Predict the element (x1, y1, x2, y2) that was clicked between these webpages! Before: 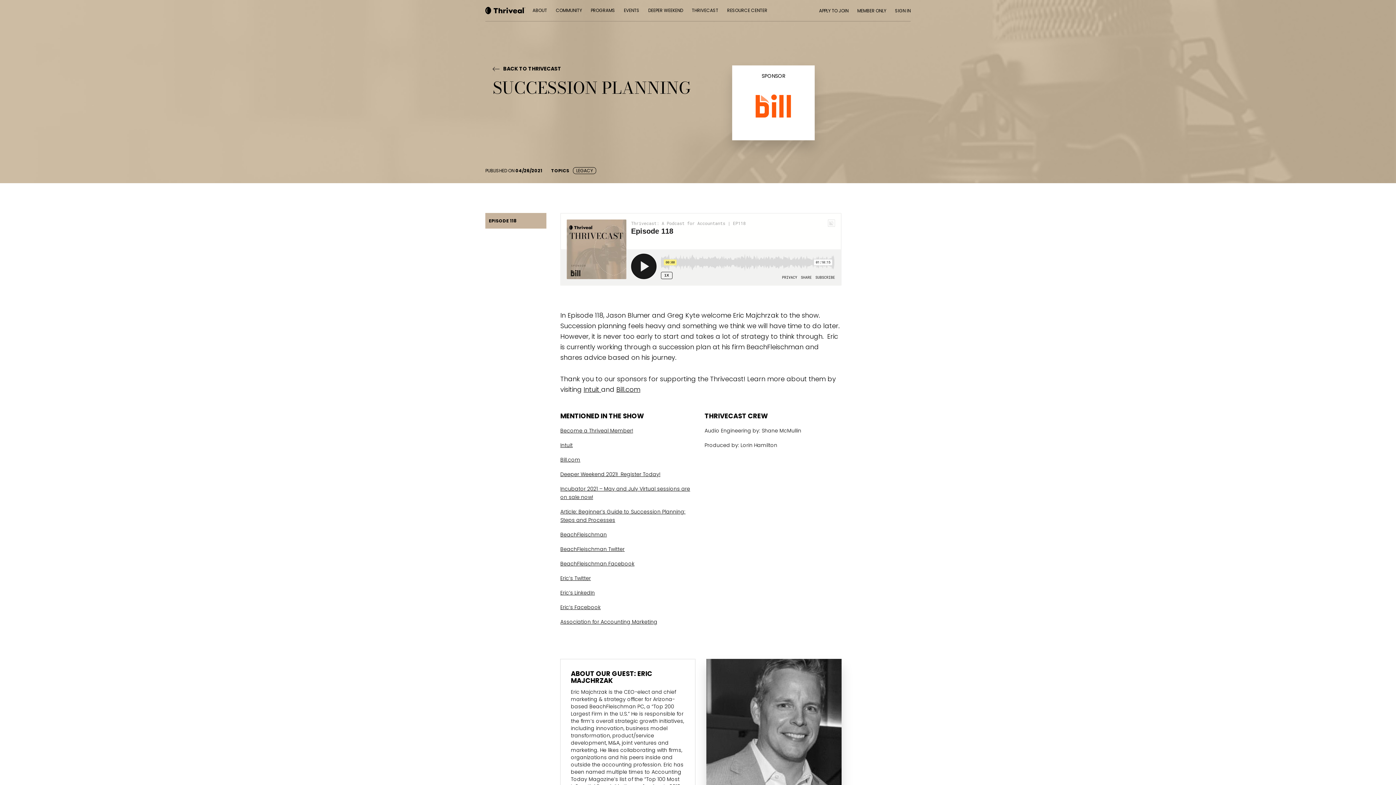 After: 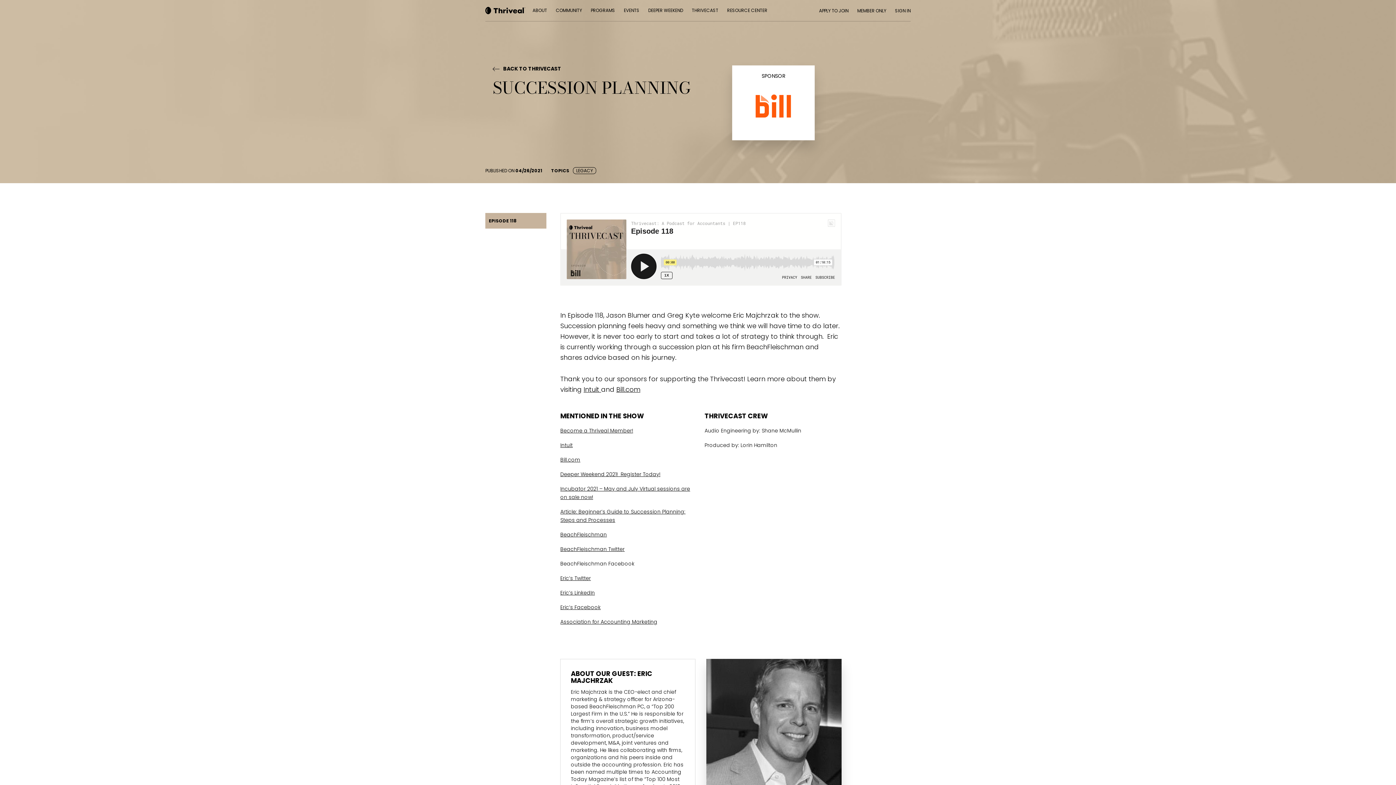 Action: bbox: (560, 560, 634, 567) label: BeachFleischman Facebook